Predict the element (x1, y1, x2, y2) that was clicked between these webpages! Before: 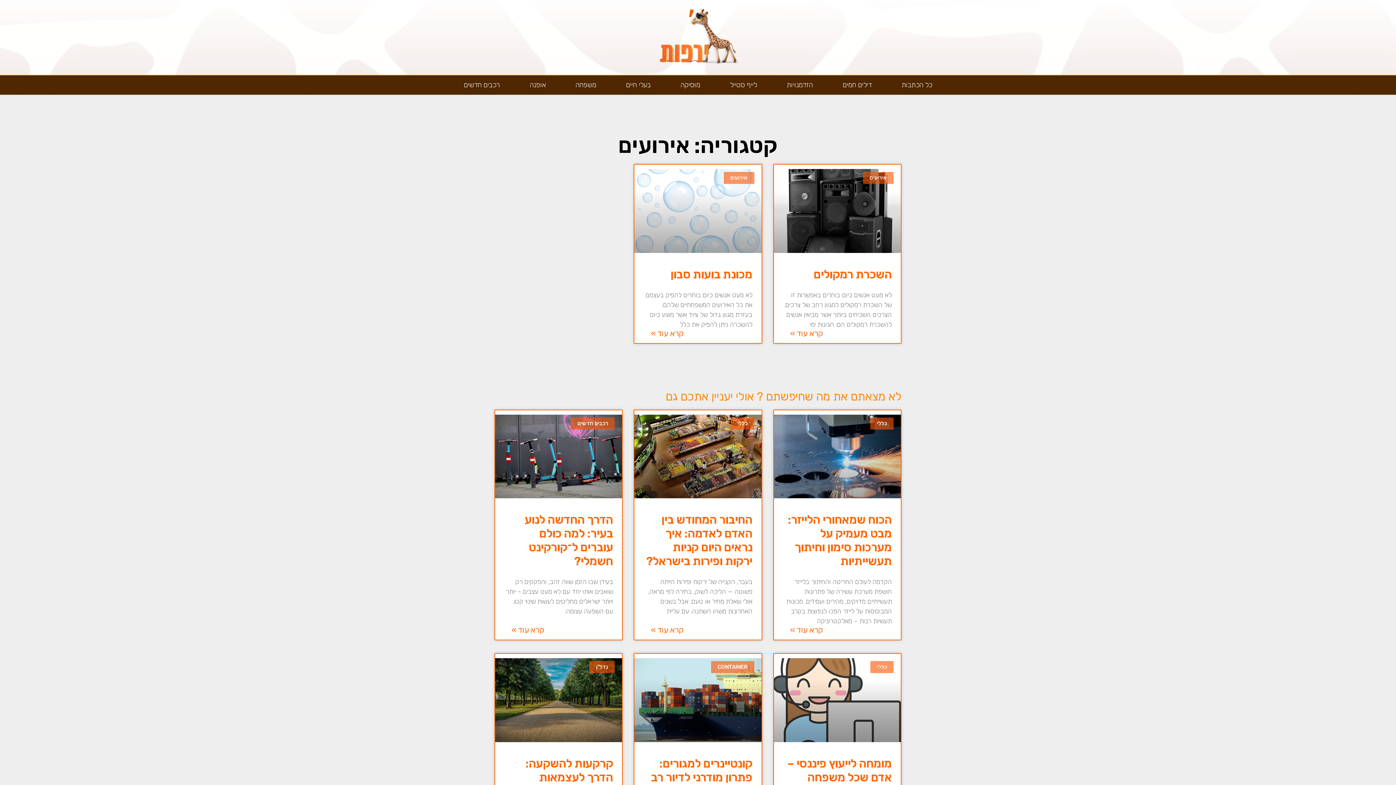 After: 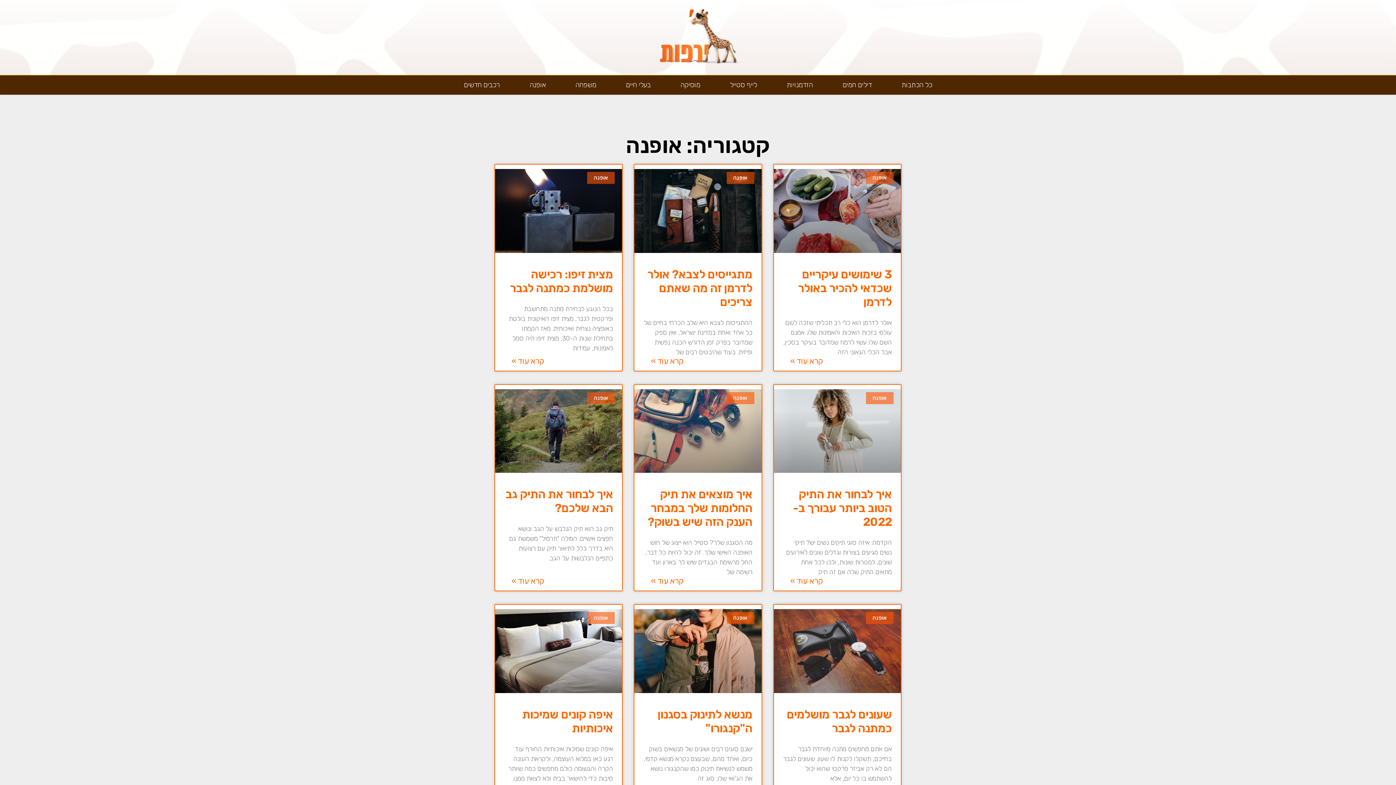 Action: label: אופנה bbox: (514, 75, 560, 94)